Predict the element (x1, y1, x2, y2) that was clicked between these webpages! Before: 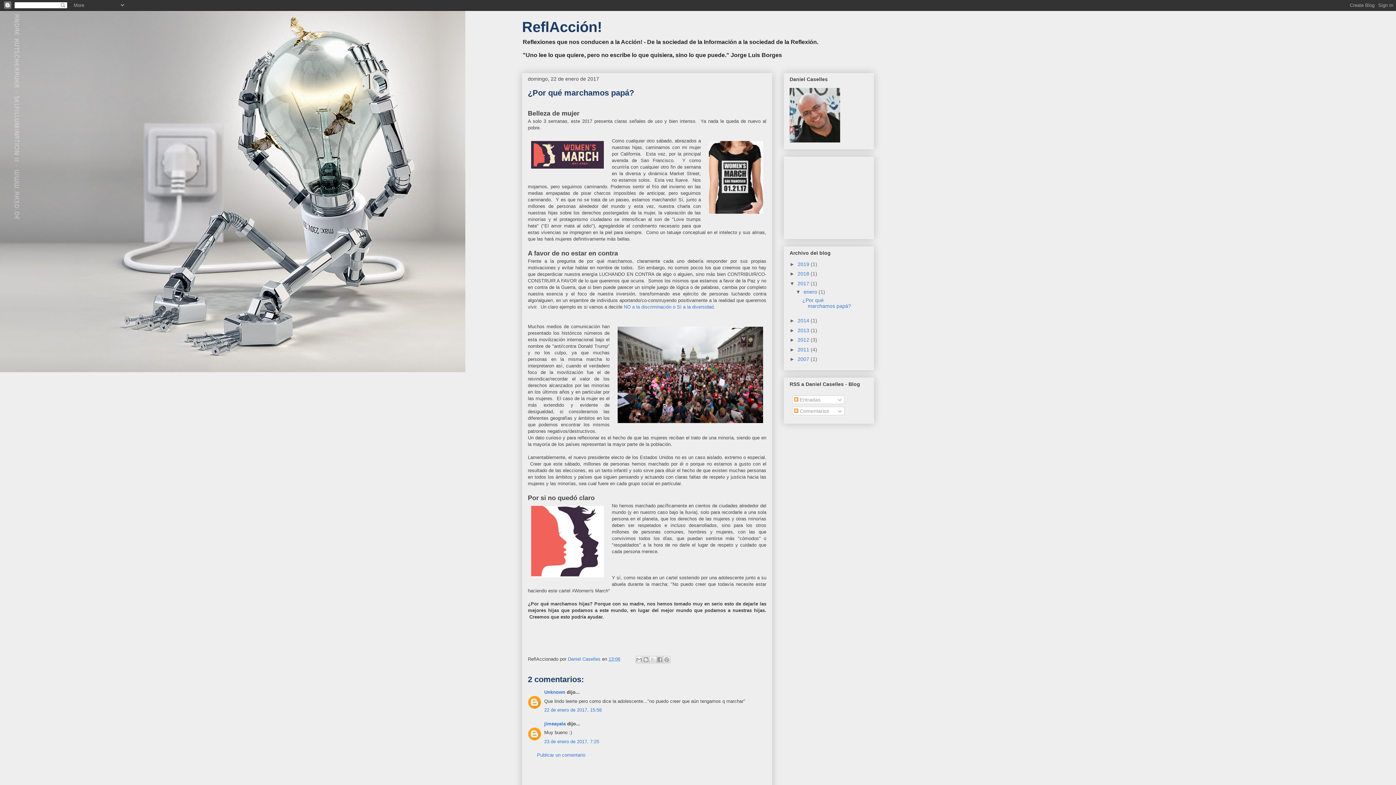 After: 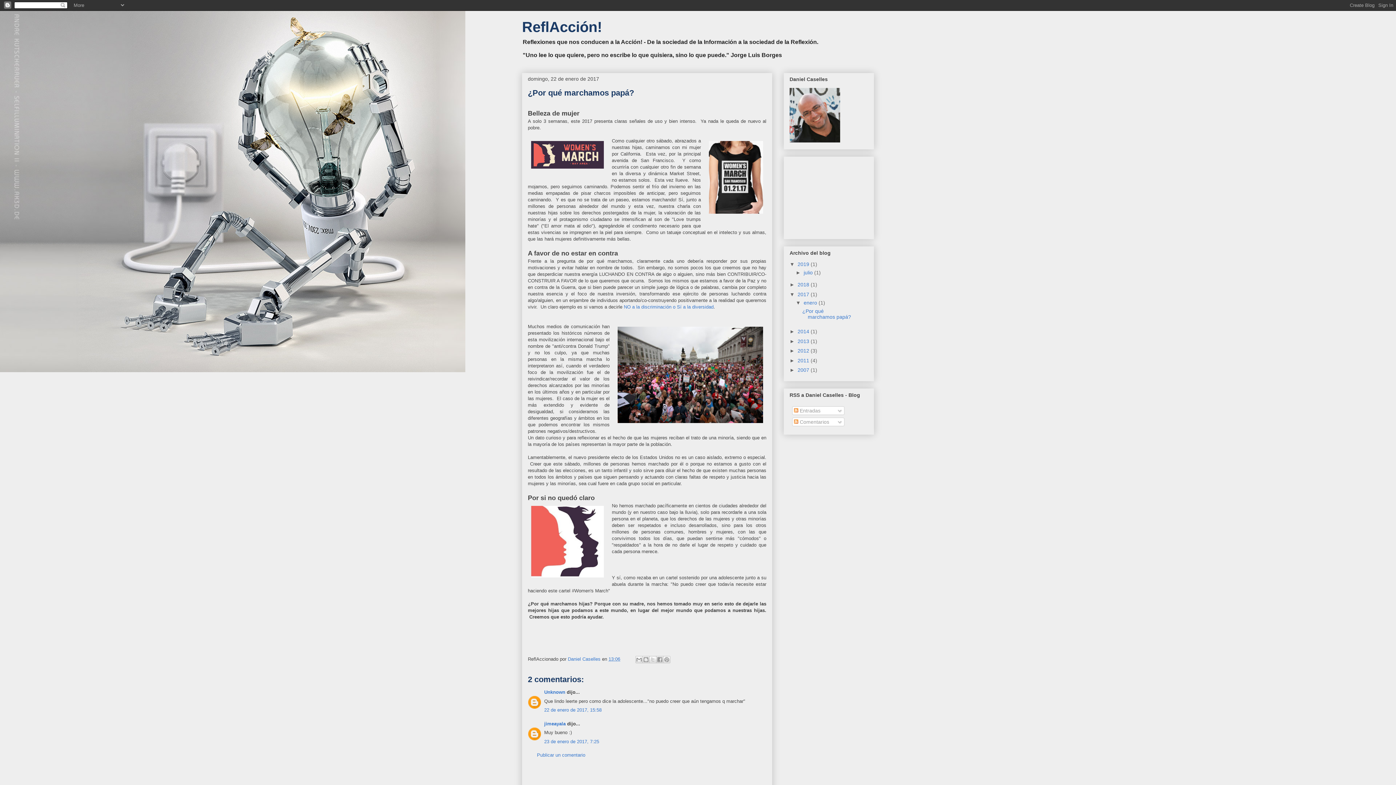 Action: bbox: (789, 261, 797, 267) label: ►  